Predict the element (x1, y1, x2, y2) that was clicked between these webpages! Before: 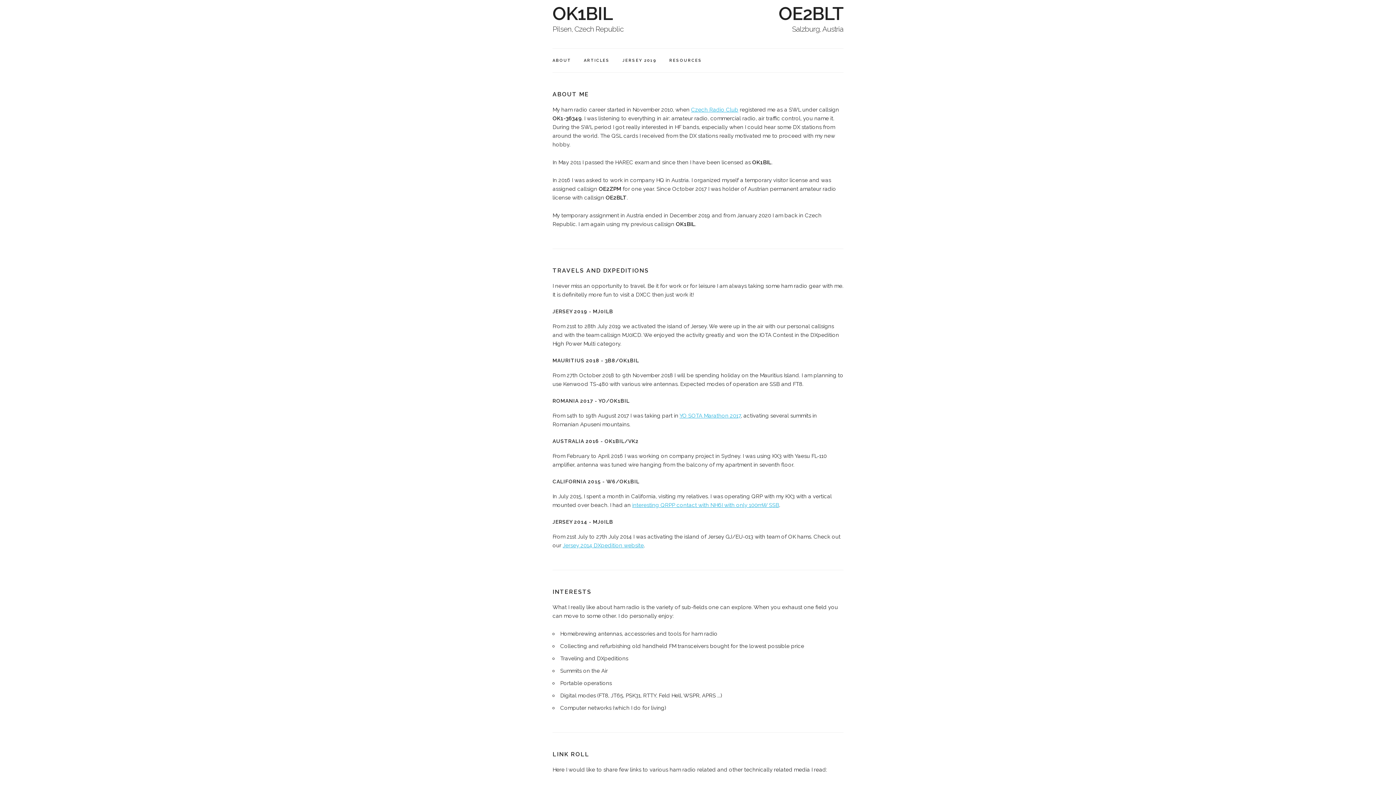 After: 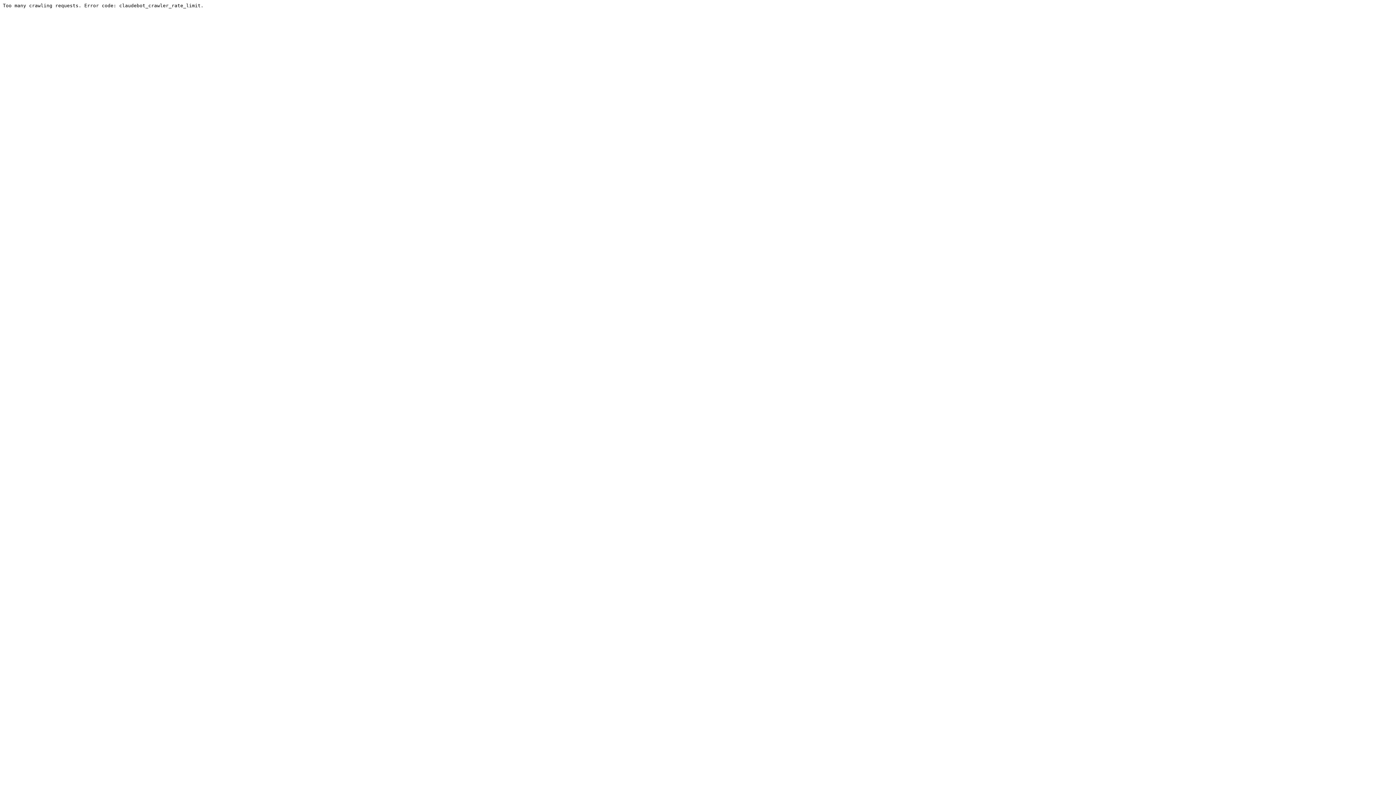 Action: bbox: (679, 412, 741, 419) label: YO SOTA Marathon 2017